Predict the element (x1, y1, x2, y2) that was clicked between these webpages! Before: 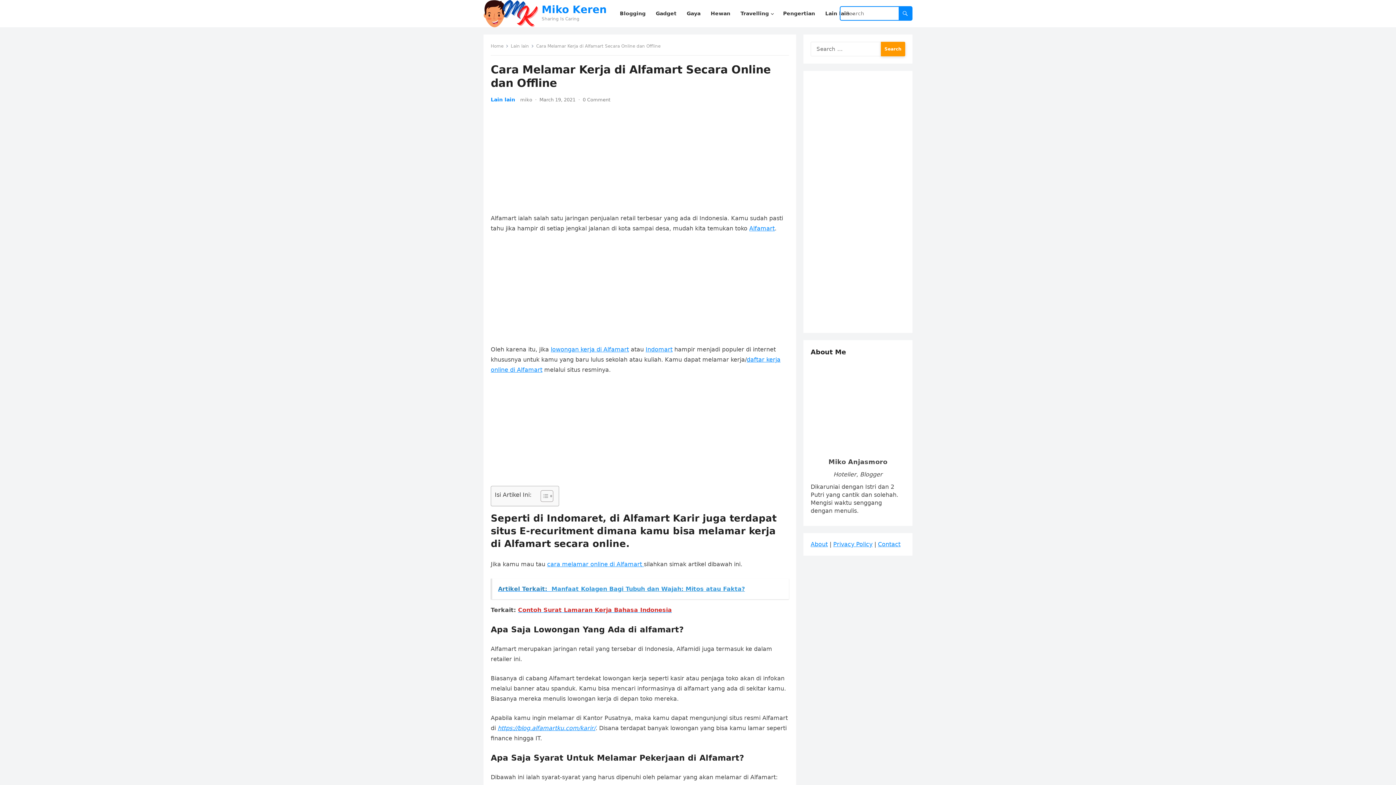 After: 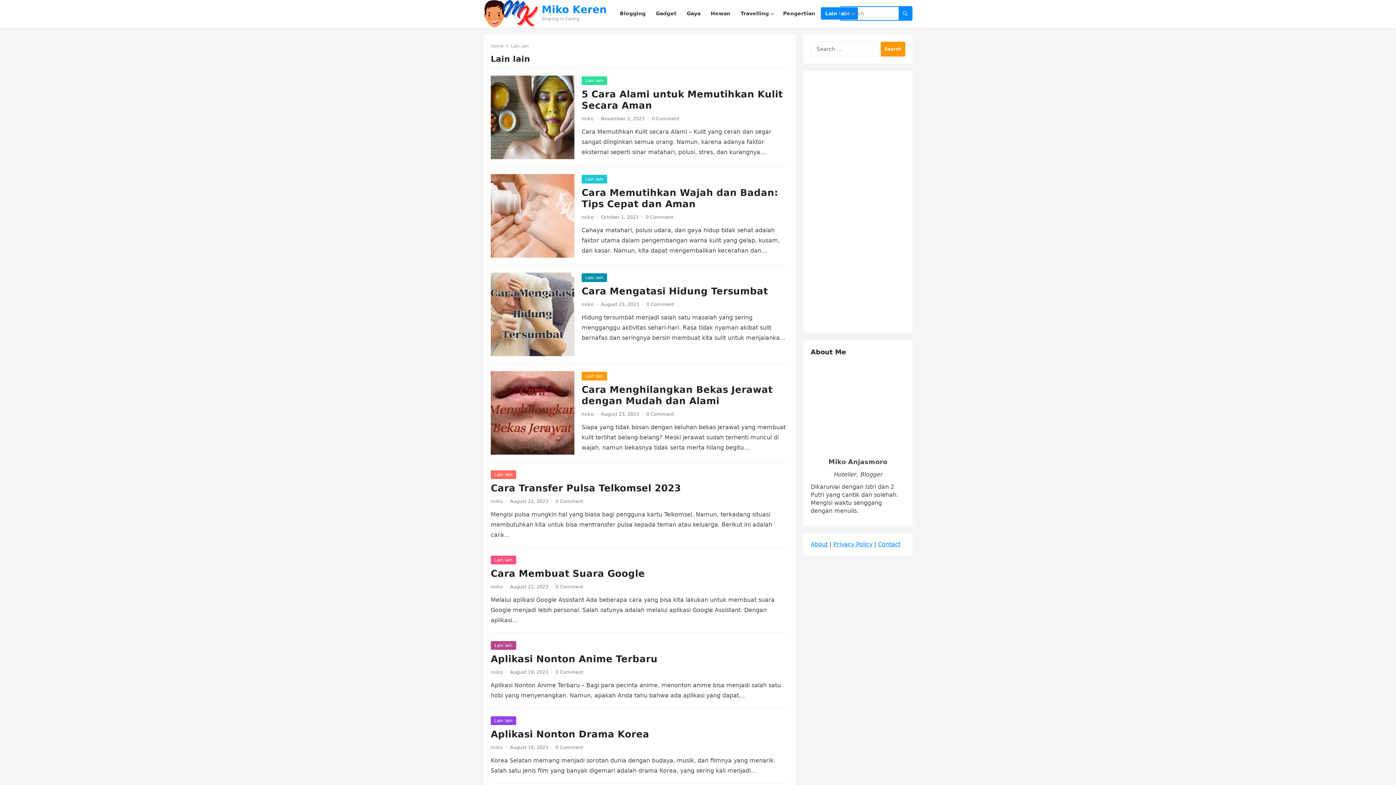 Action: label: Lain lain bbox: (490, 96, 515, 102)